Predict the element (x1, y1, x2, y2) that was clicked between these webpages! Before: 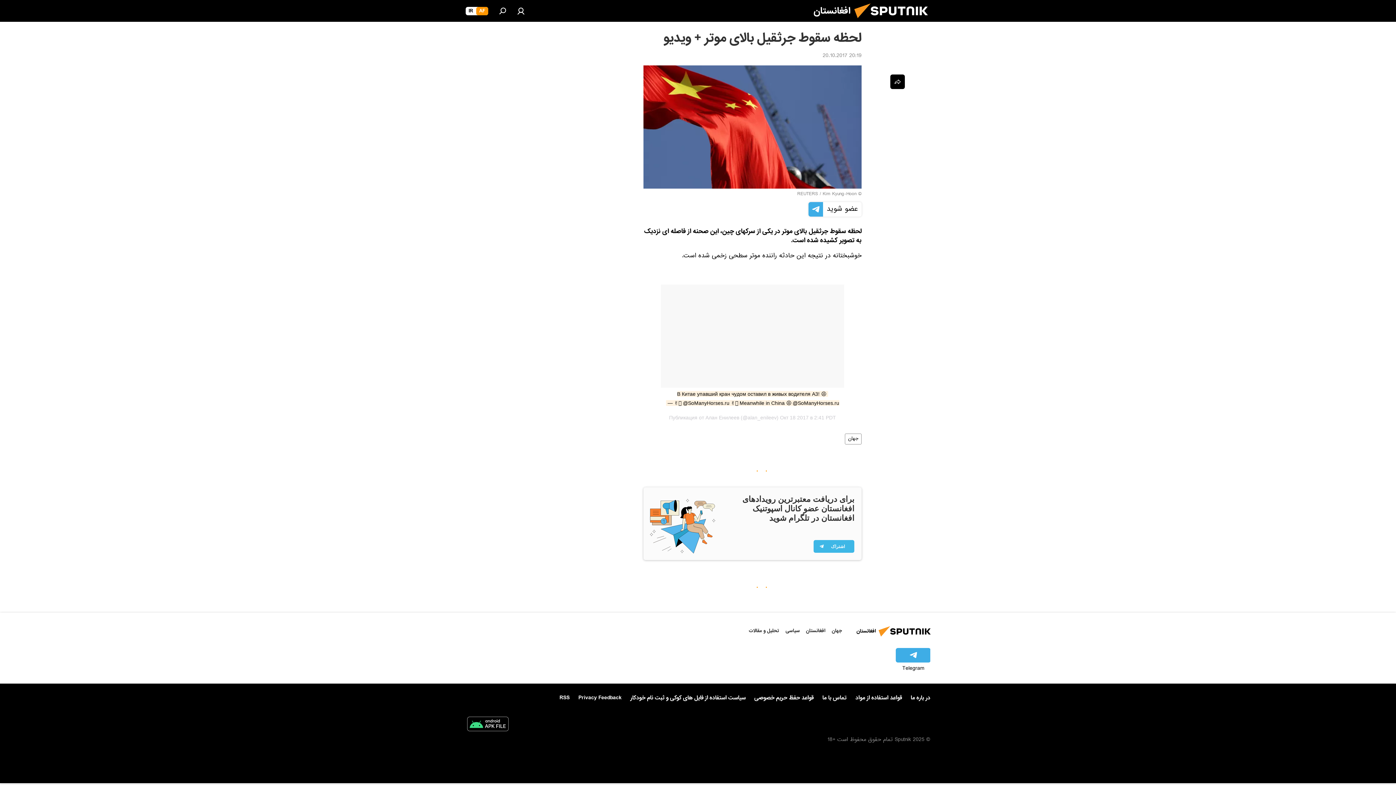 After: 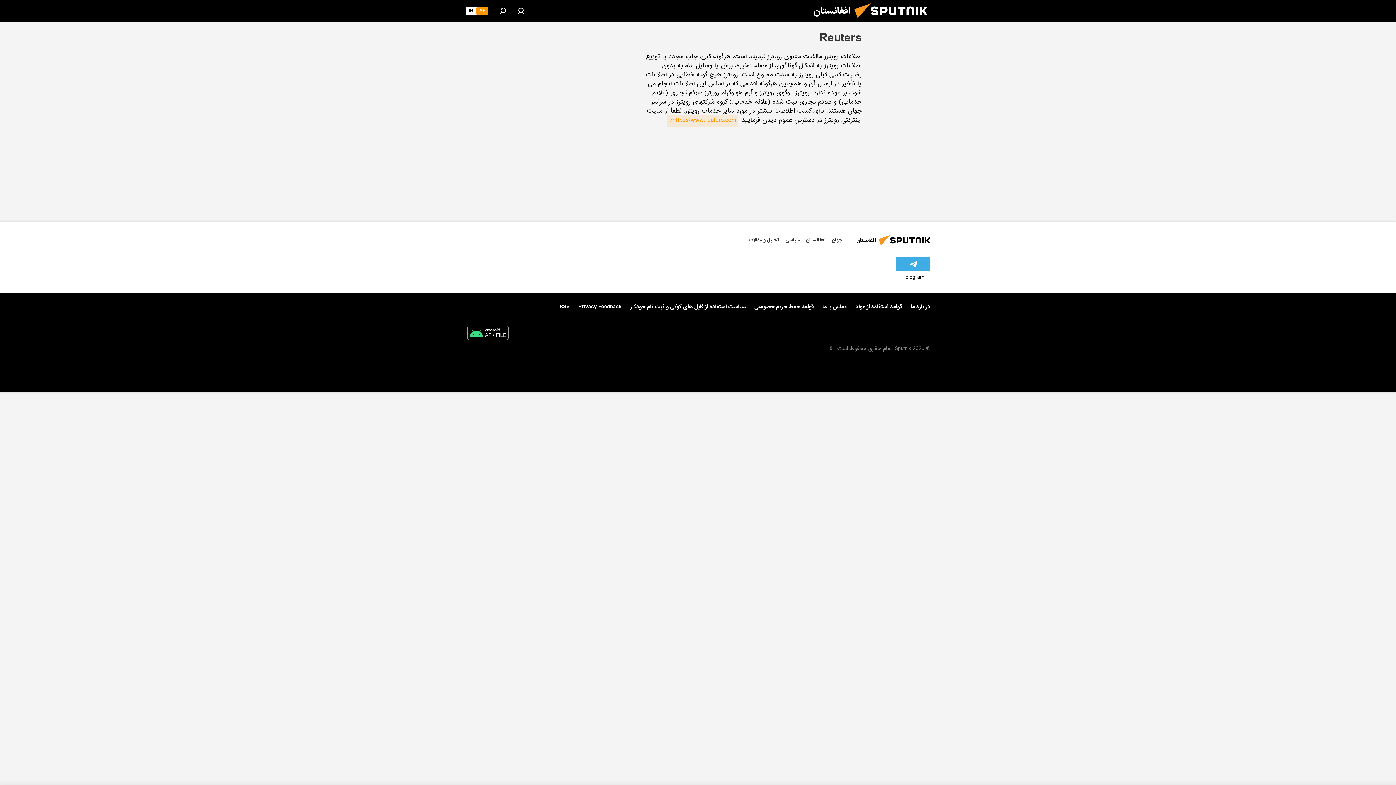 Action: bbox: (797, 190, 818, 198) label: REUTERS